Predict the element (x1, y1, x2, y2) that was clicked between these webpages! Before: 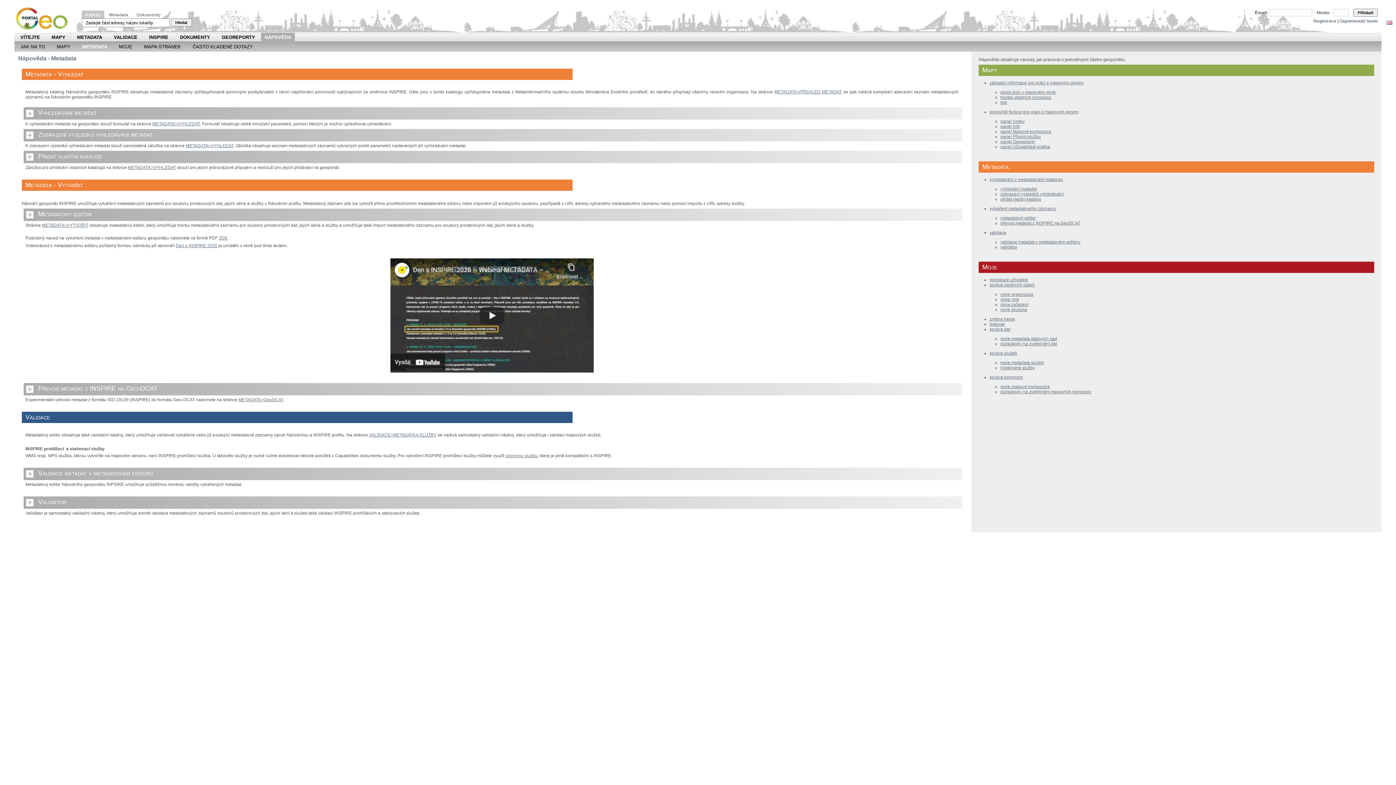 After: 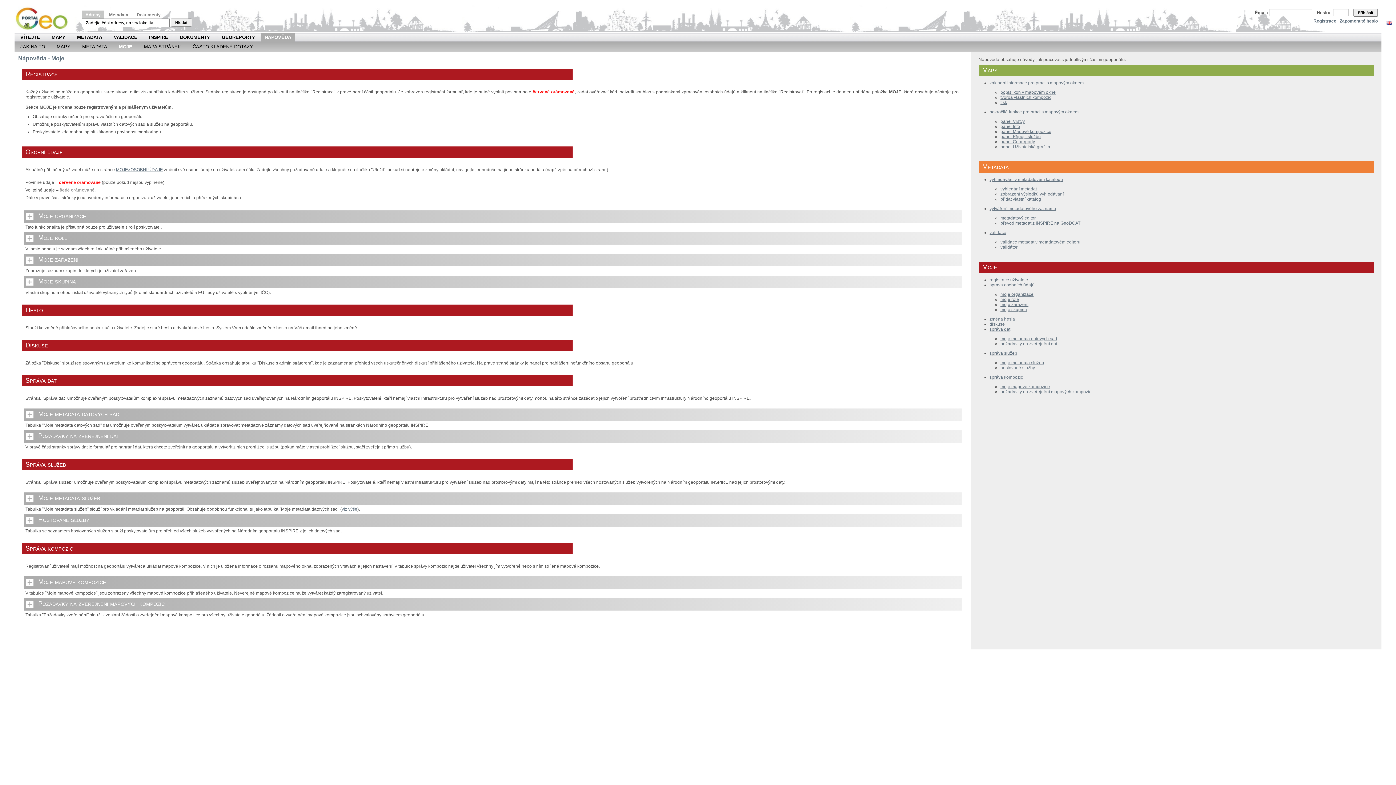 Action: bbox: (118, 42, 132, 51) label: MOJE